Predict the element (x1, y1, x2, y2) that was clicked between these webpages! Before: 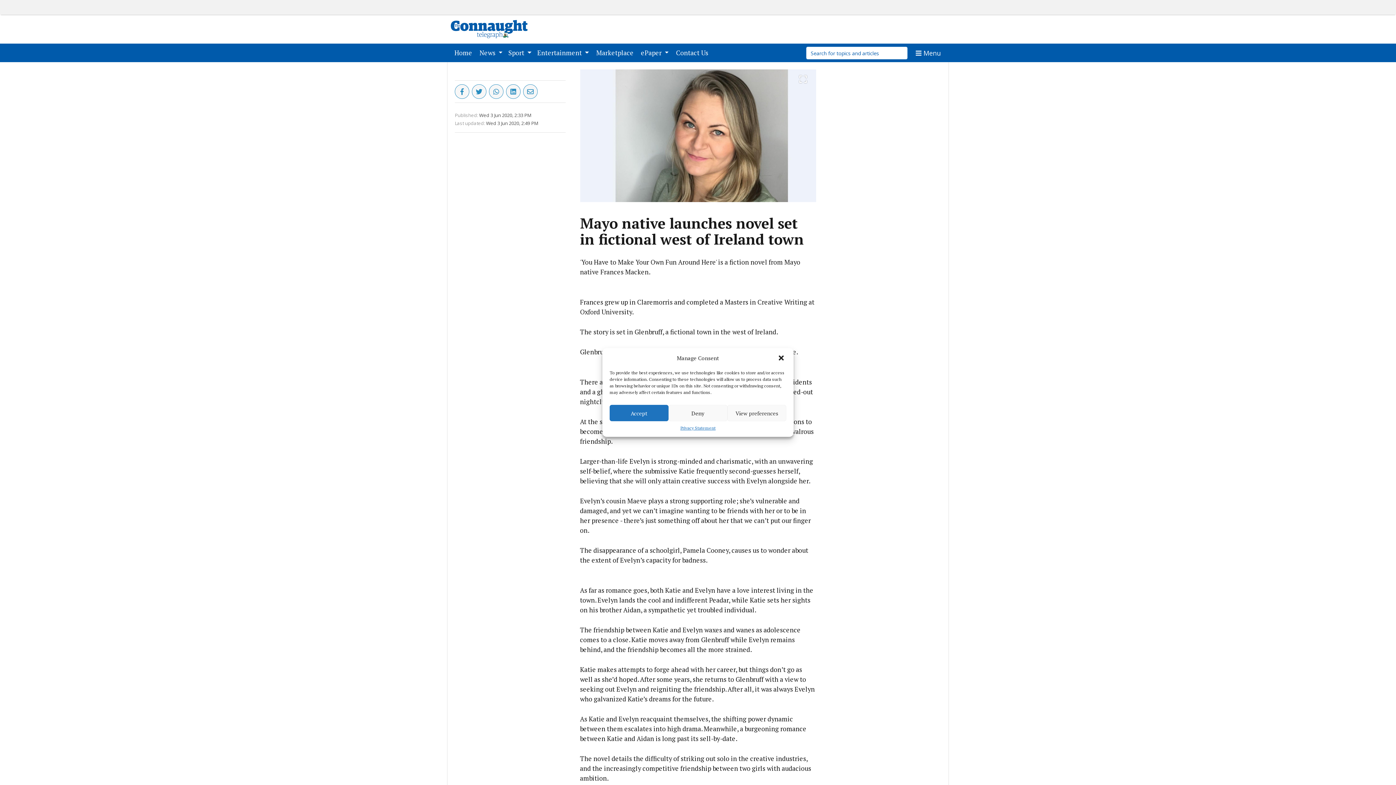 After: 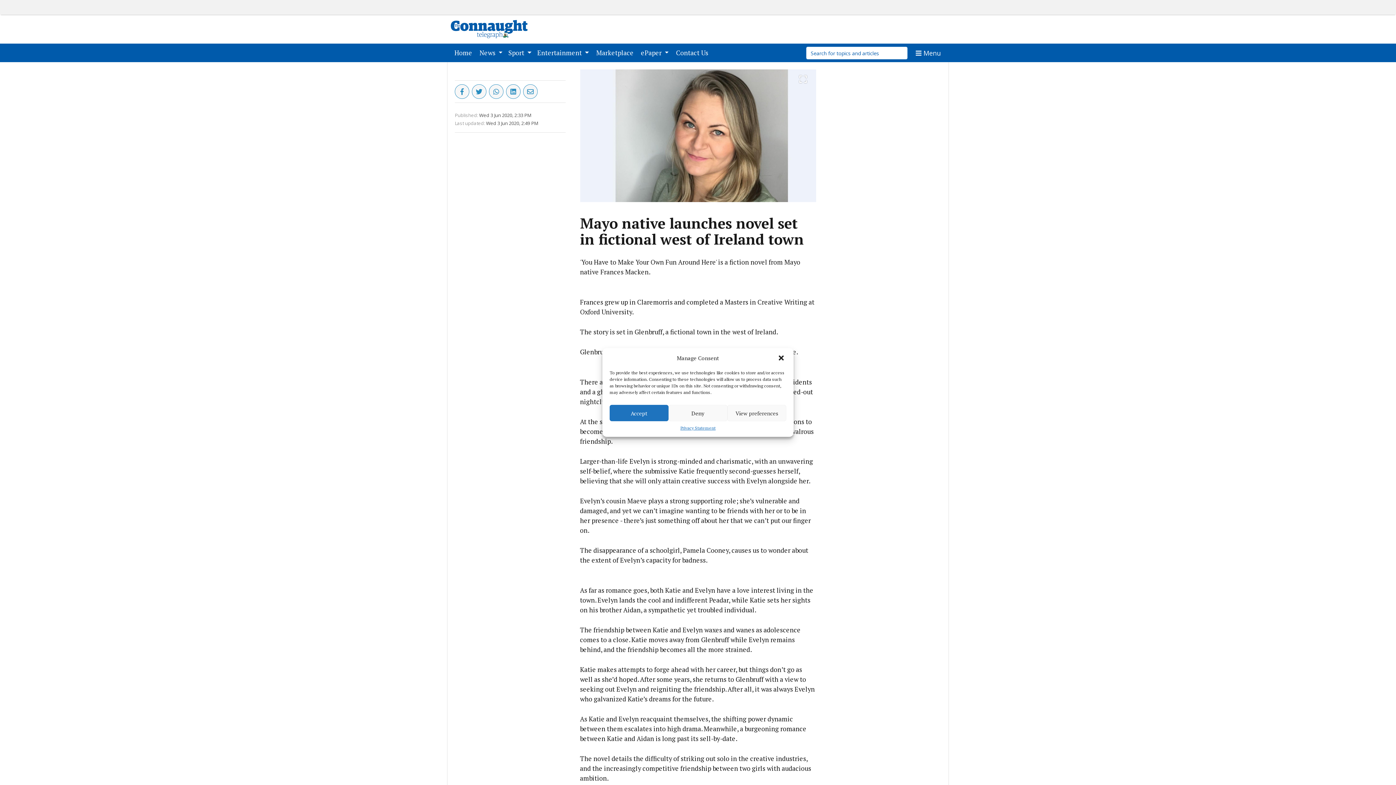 Action: bbox: (472, 84, 486, 98)